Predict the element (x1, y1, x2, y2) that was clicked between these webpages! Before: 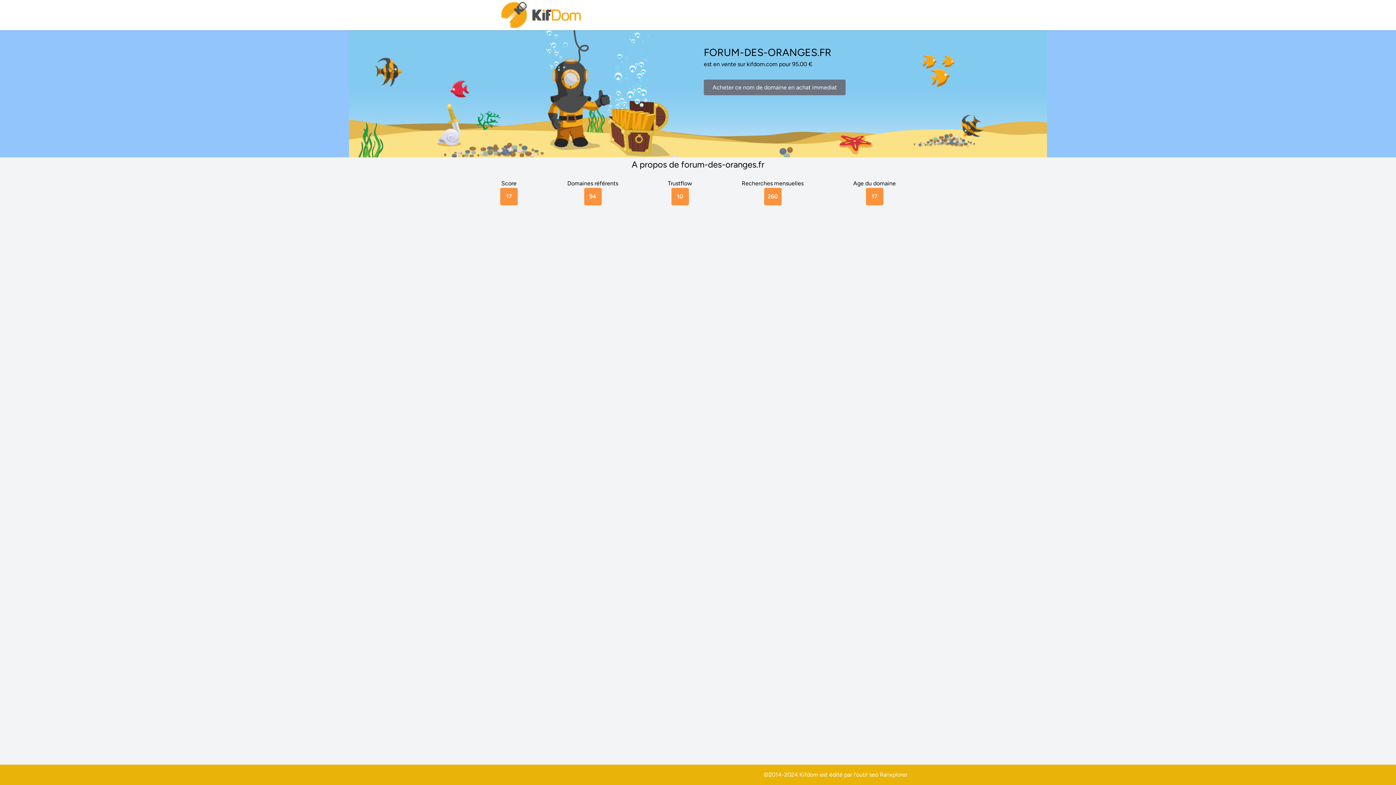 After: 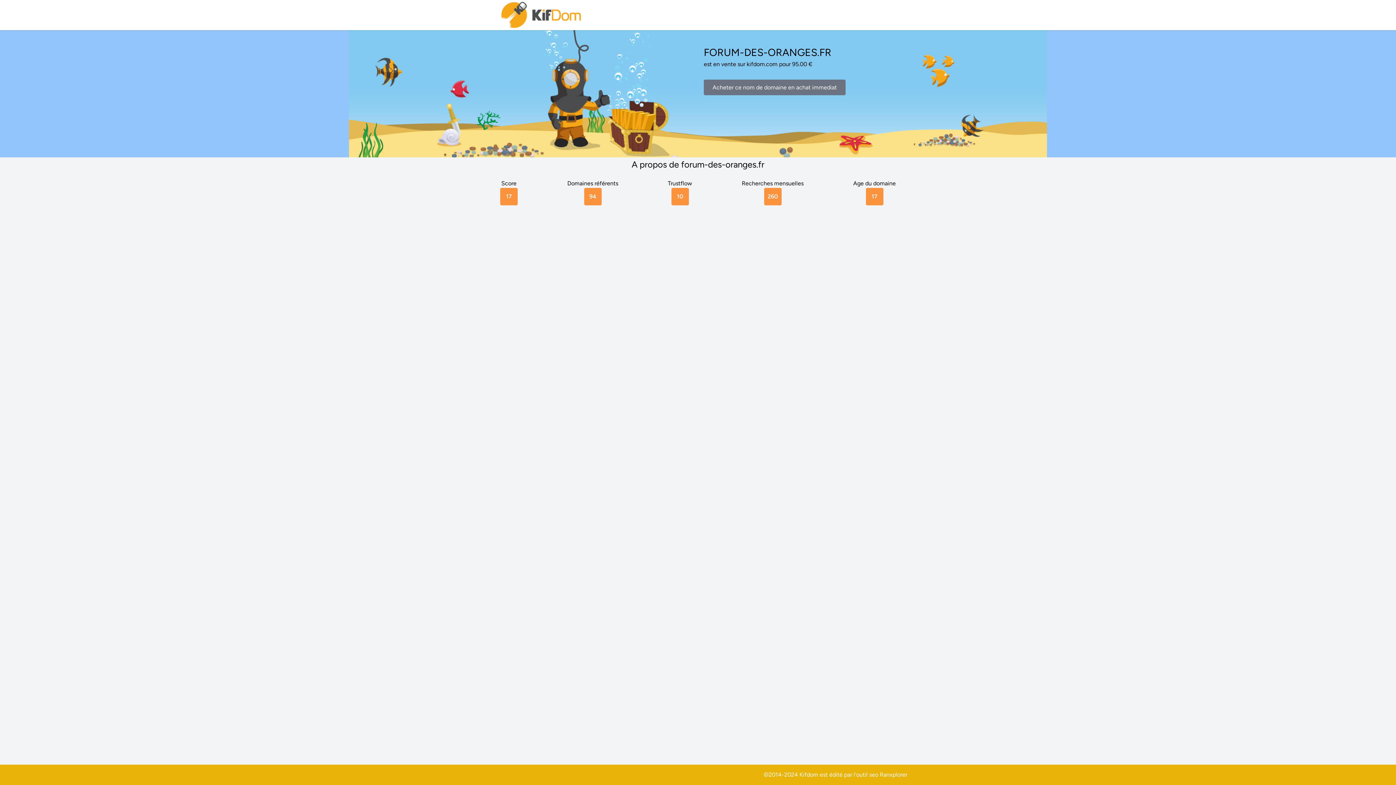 Action: label: Ranxplorer bbox: (880, 771, 907, 778)